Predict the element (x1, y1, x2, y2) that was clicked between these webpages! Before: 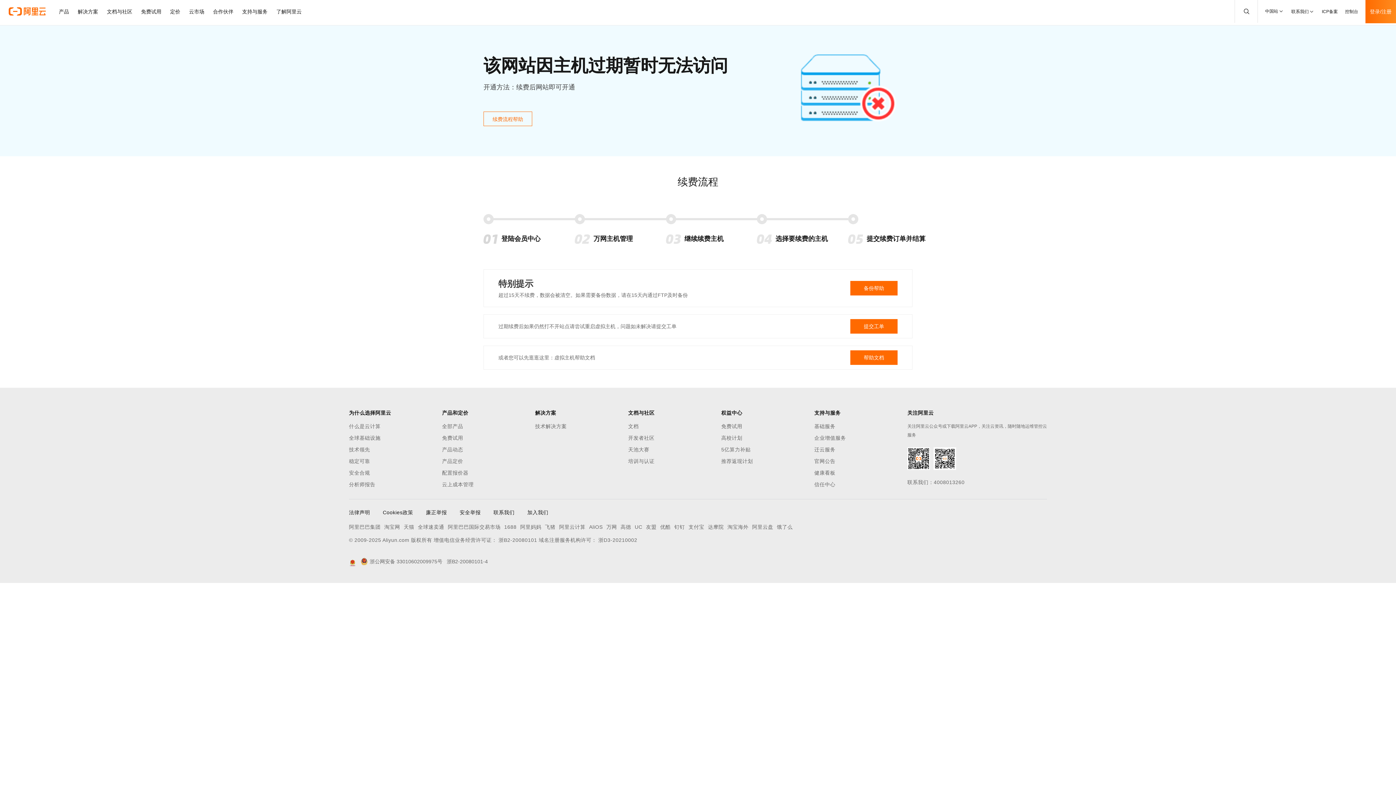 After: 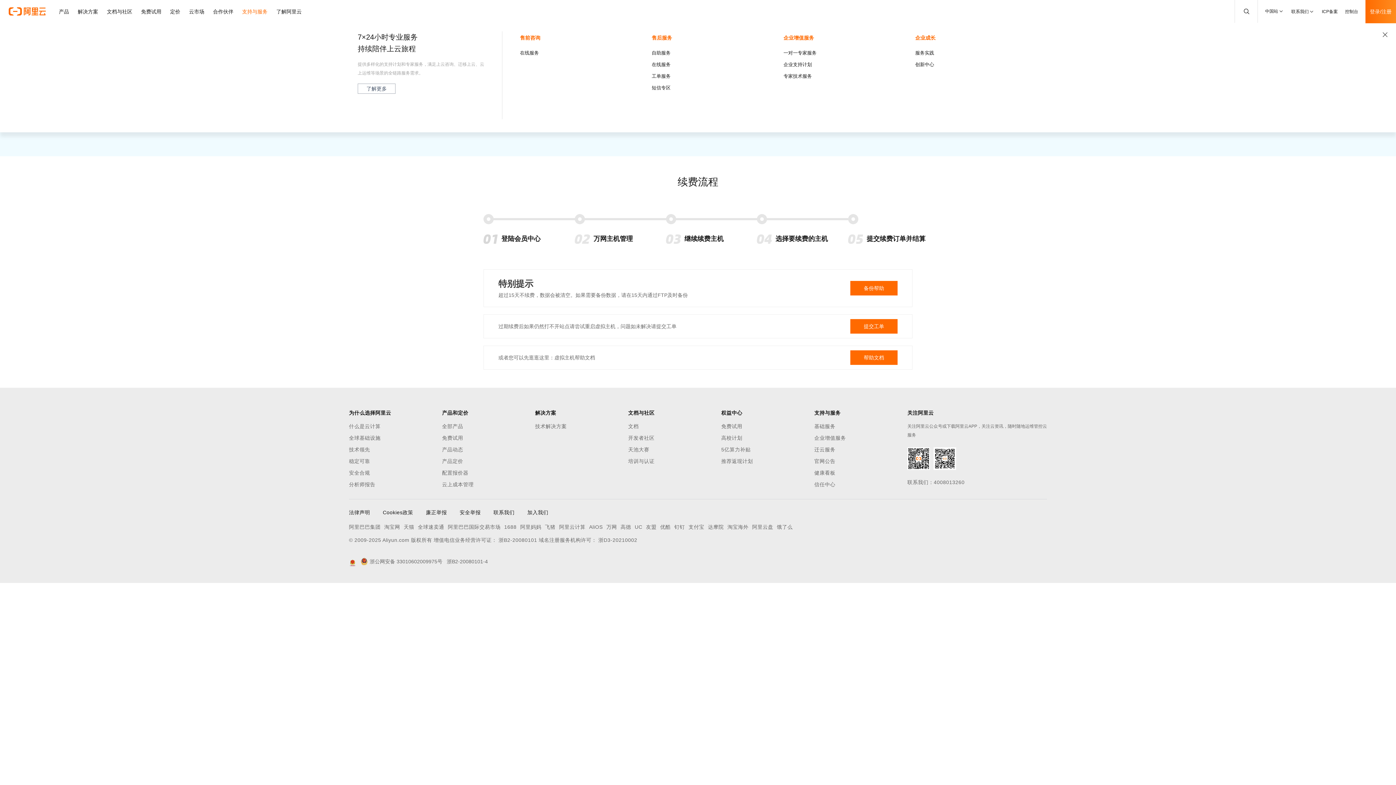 Action: bbox: (237, 0, 272, 23) label: 支持与服务